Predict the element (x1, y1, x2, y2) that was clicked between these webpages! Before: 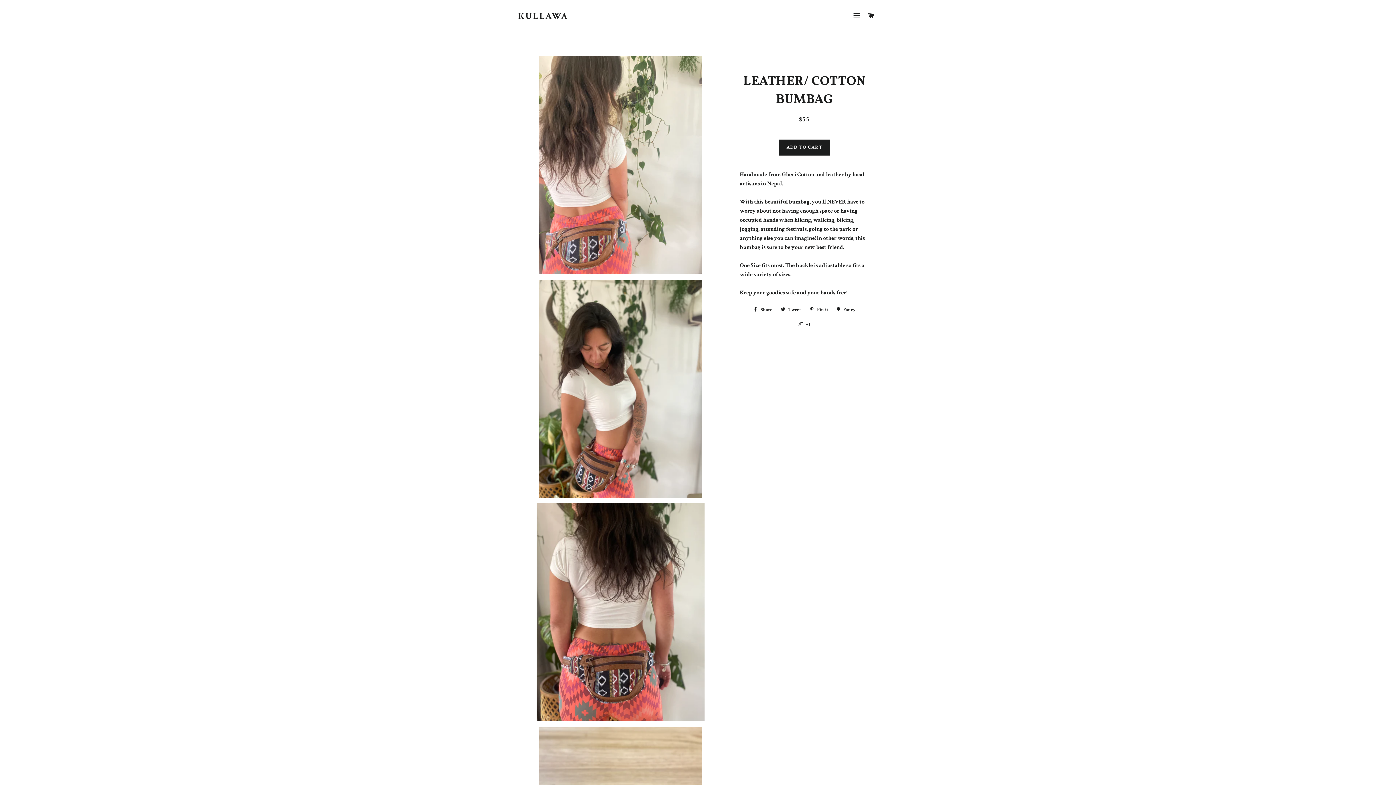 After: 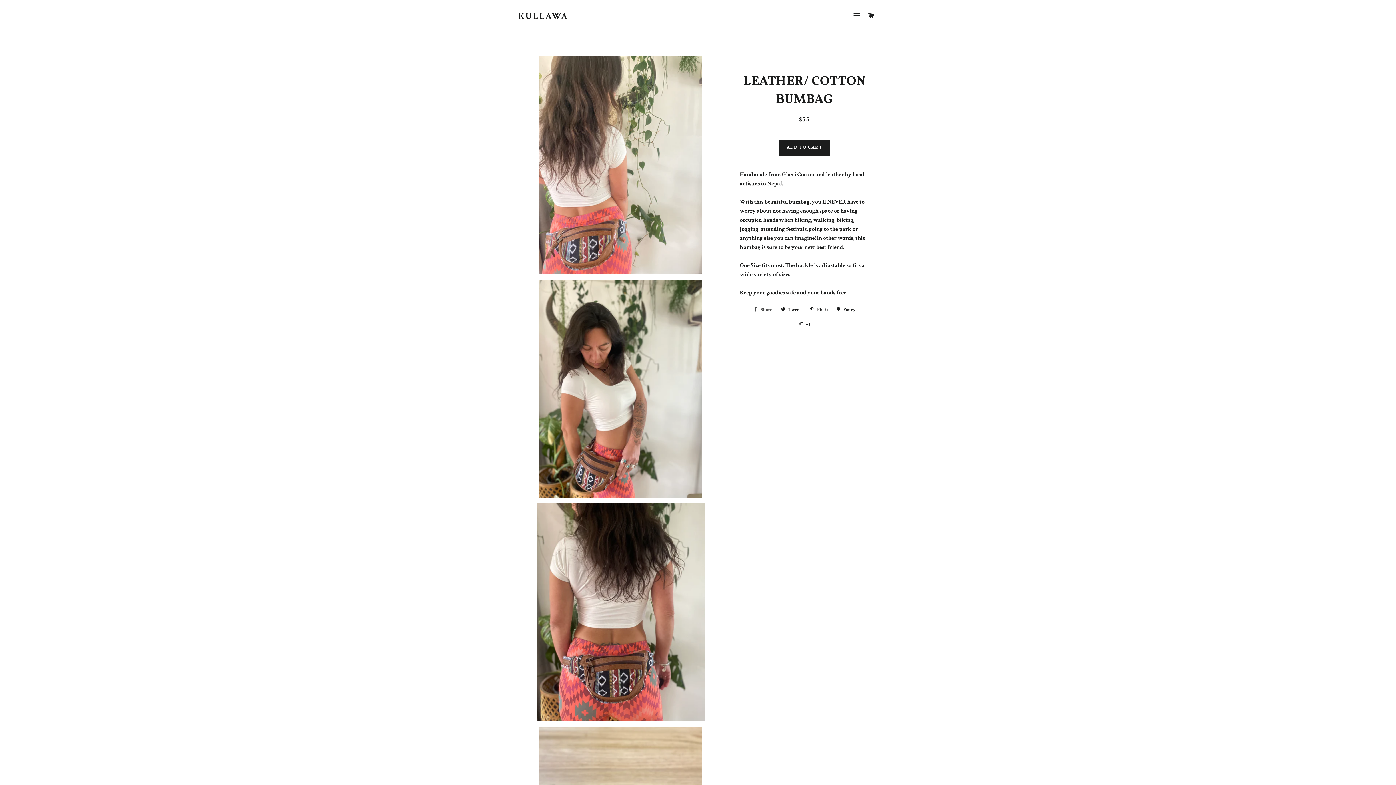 Action: label:  Share bbox: (749, 304, 776, 315)